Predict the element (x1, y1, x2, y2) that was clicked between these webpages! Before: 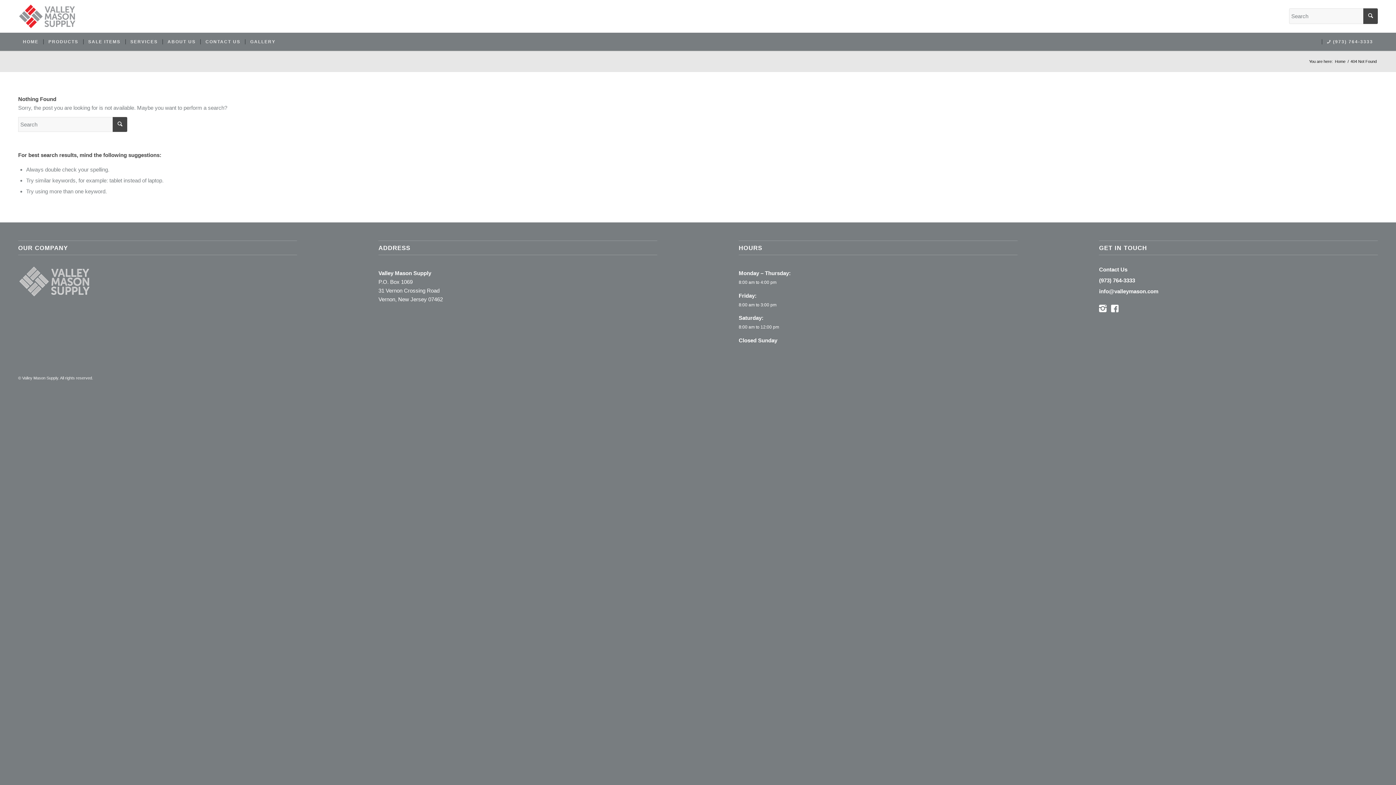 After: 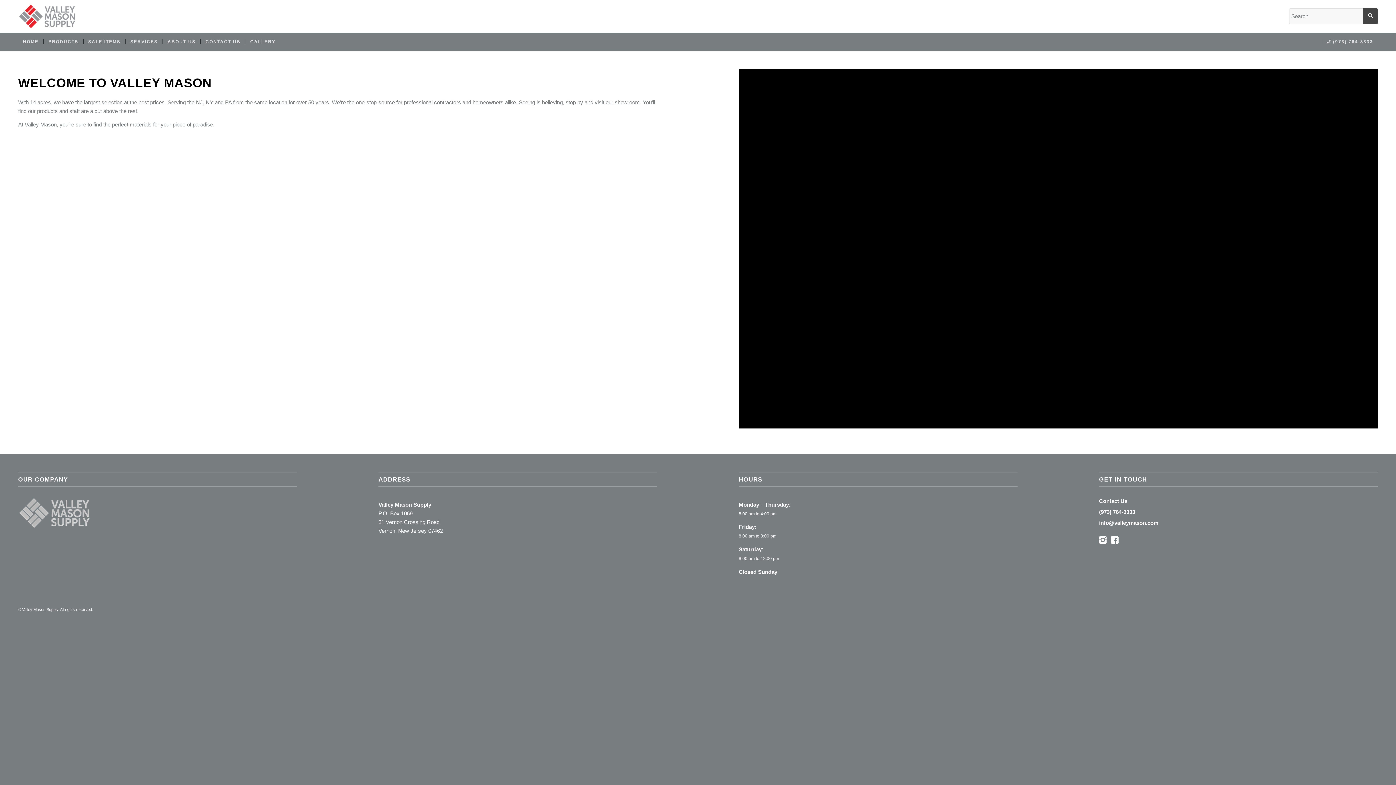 Action: label: ABOUT US bbox: (162, 32, 200, 50)